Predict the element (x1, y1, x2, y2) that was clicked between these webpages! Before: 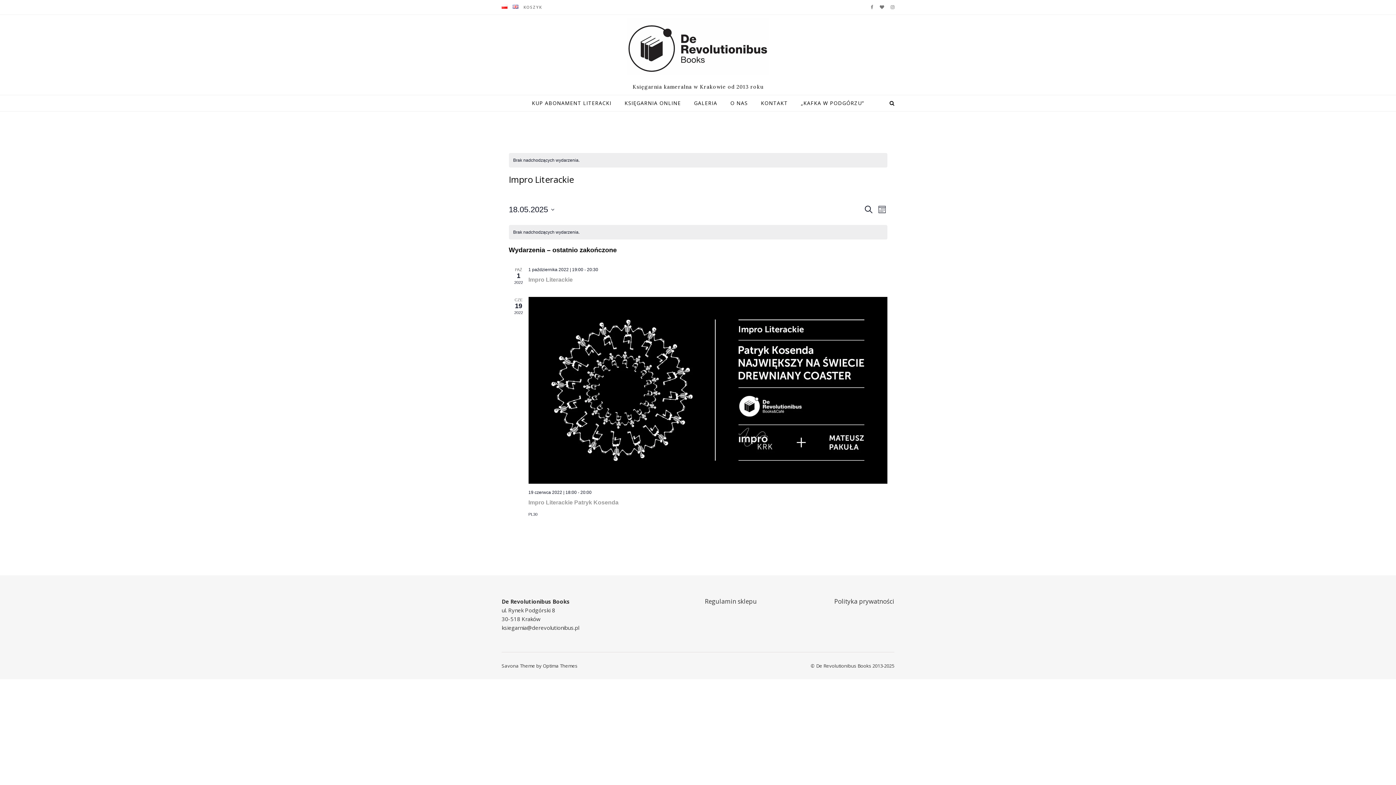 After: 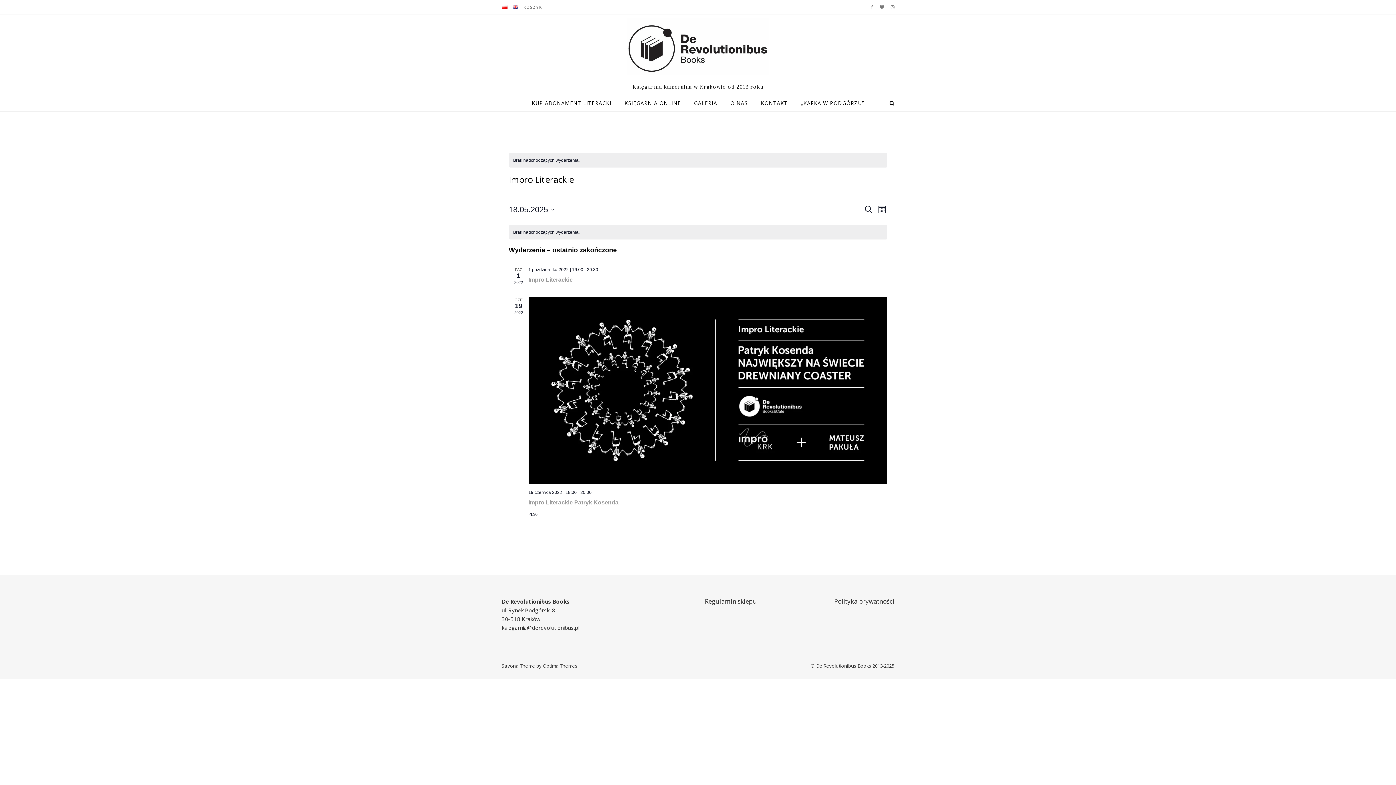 Action: bbox: (880, 4, 885, 10) label:  